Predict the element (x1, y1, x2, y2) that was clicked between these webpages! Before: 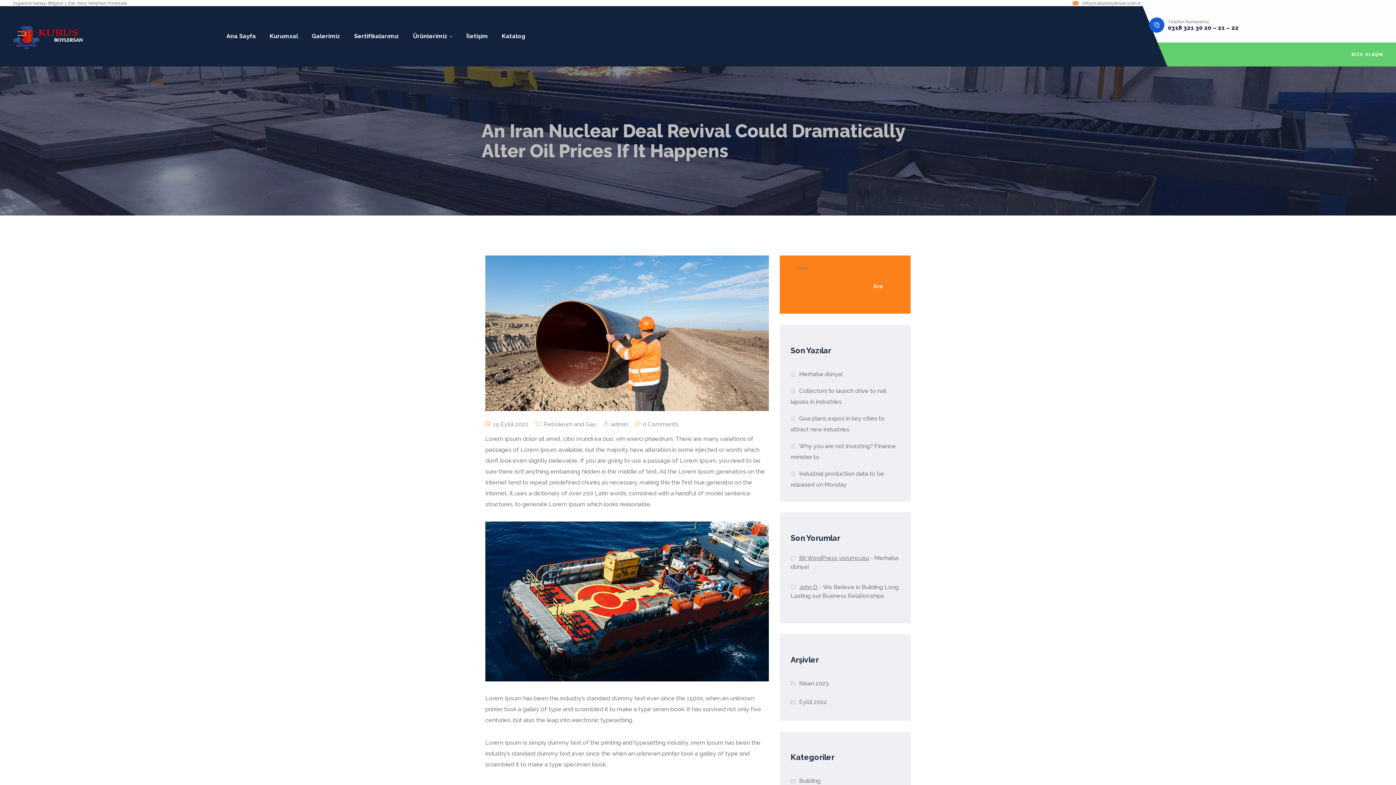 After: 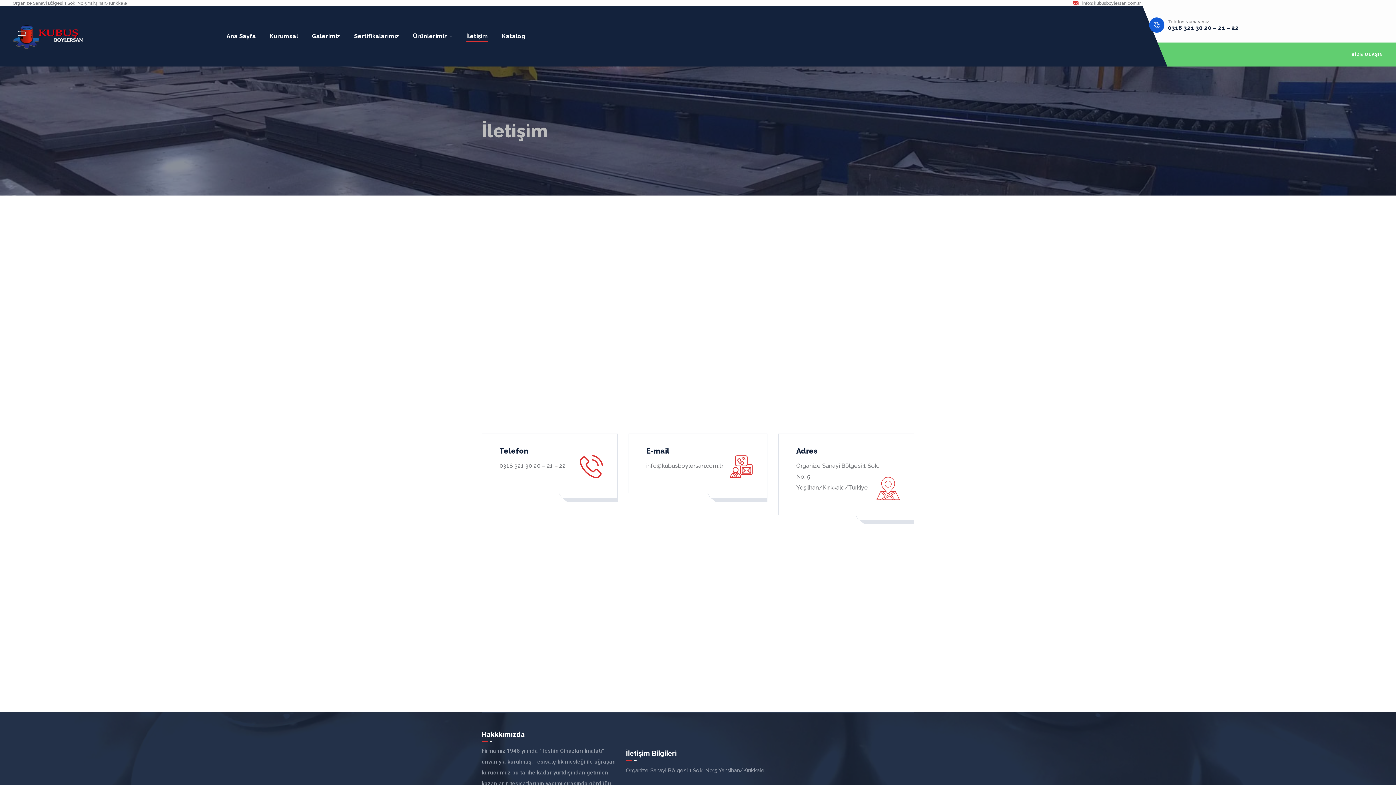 Action: bbox: (466, 30, 488, 41) label: İletişim